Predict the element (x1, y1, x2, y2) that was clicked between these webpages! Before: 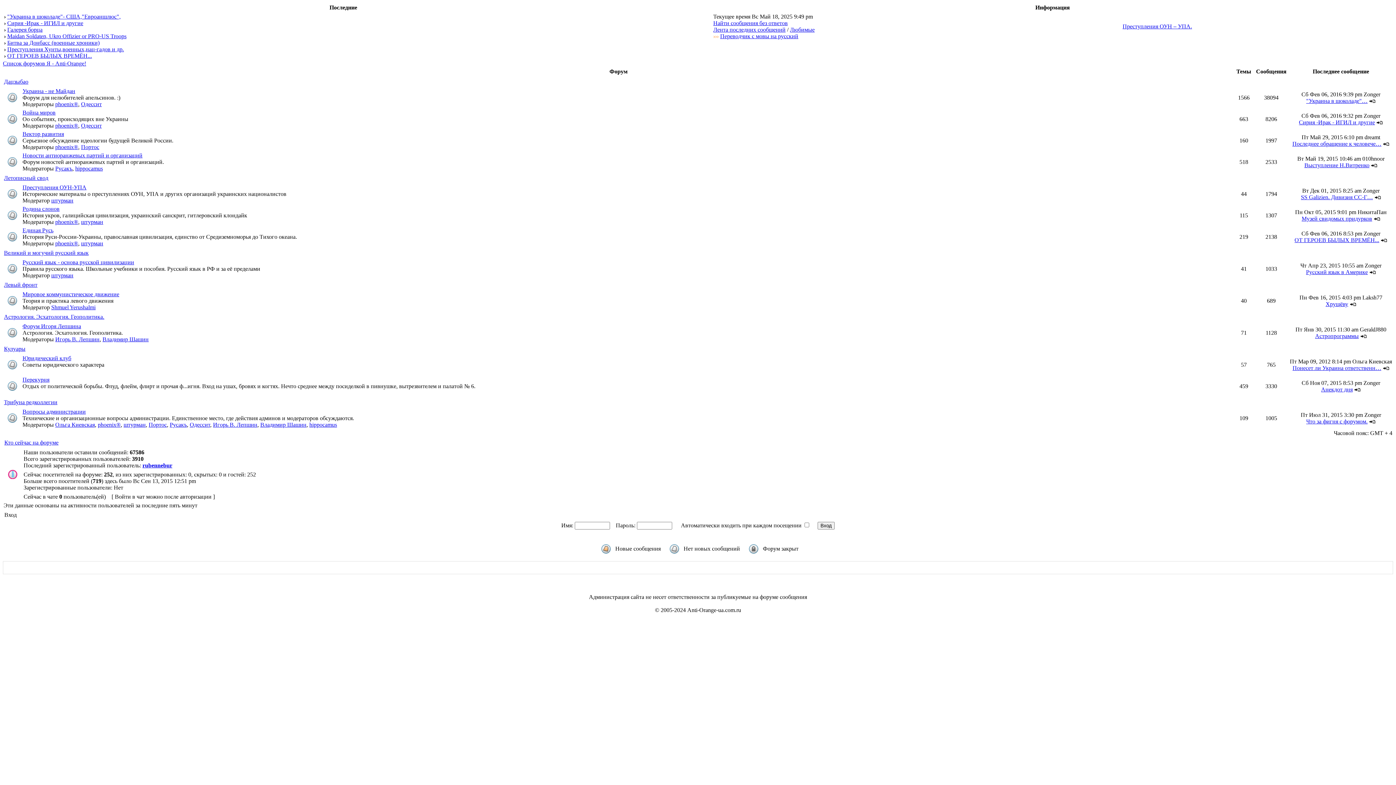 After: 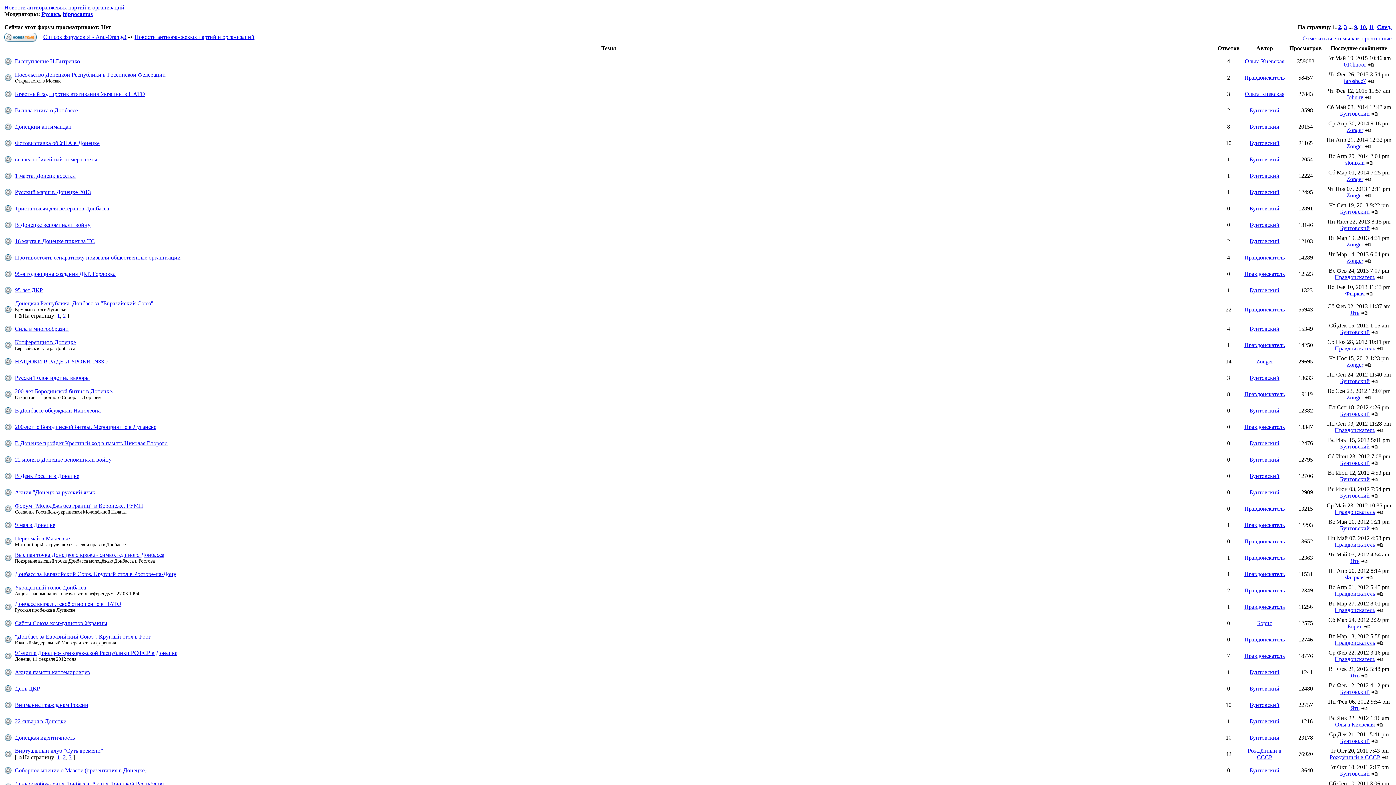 Action: bbox: (22, 152, 142, 158) label: Новости антиоранжевых партий и организаций